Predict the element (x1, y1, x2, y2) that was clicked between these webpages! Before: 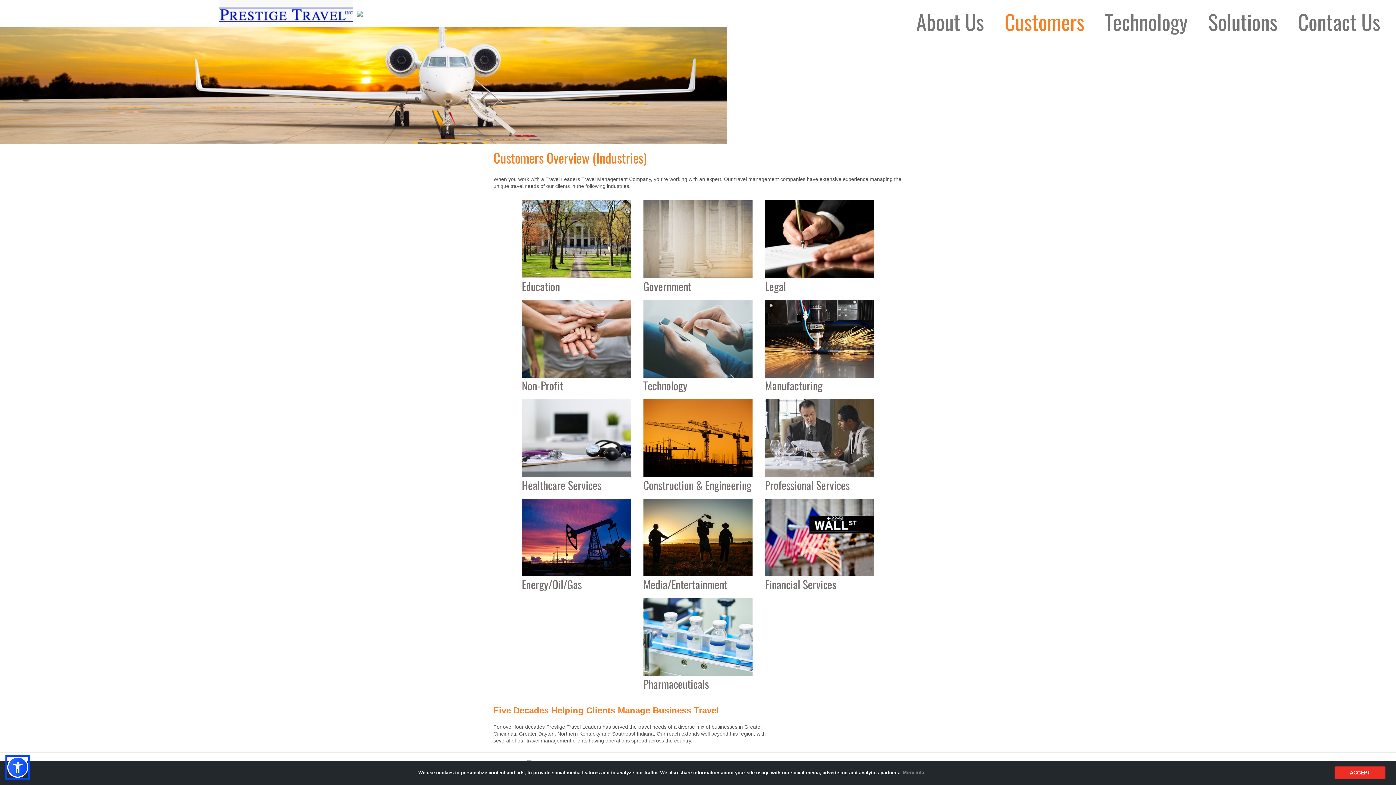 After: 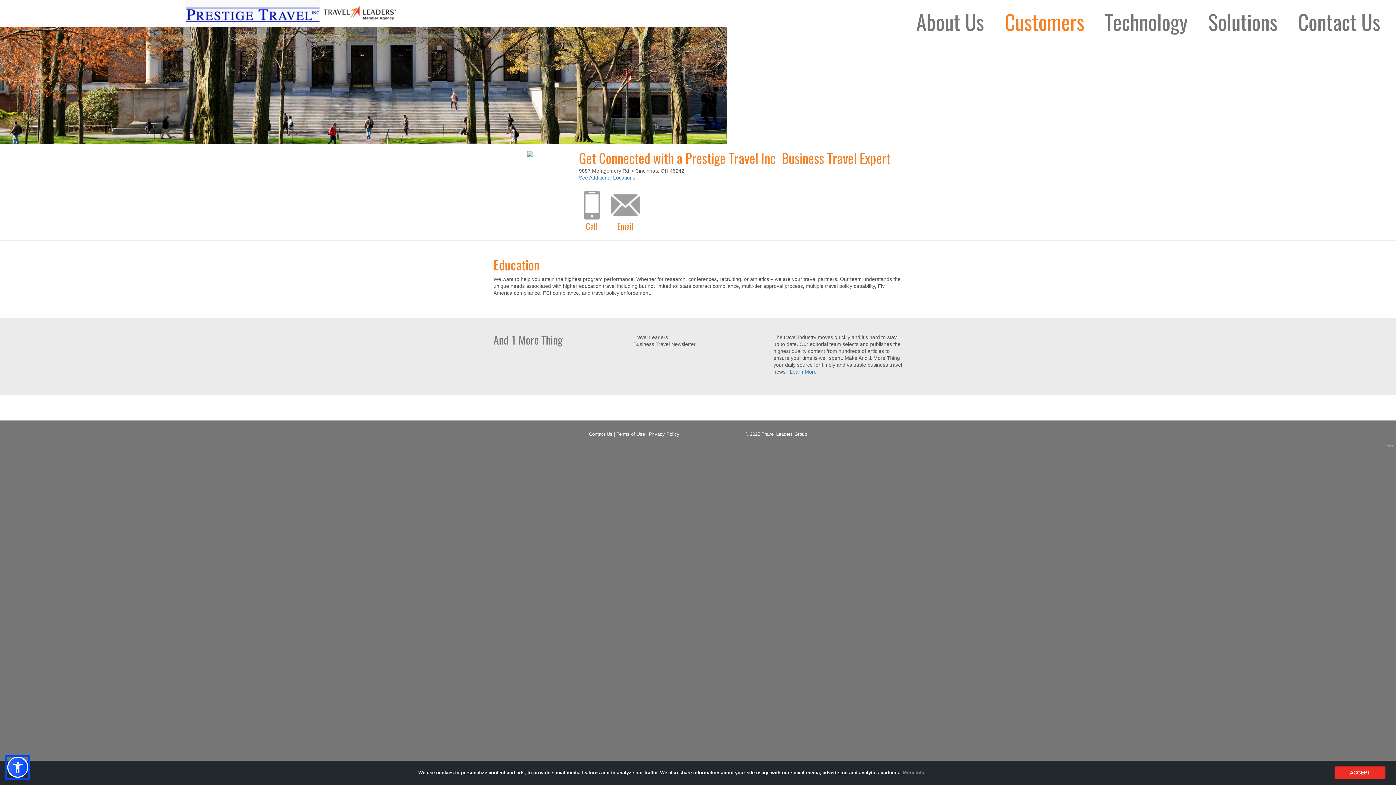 Action: bbox: (521, 200, 631, 292) label: Education